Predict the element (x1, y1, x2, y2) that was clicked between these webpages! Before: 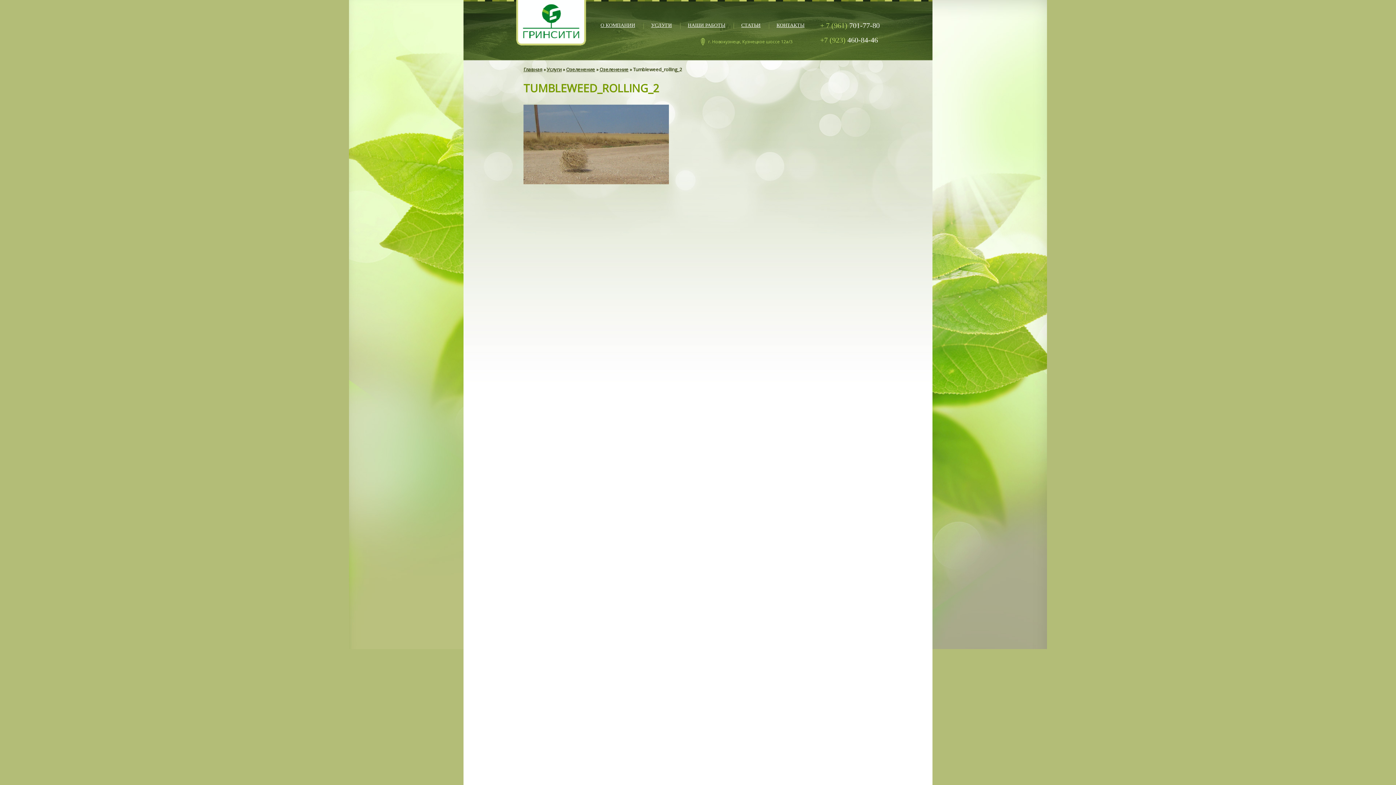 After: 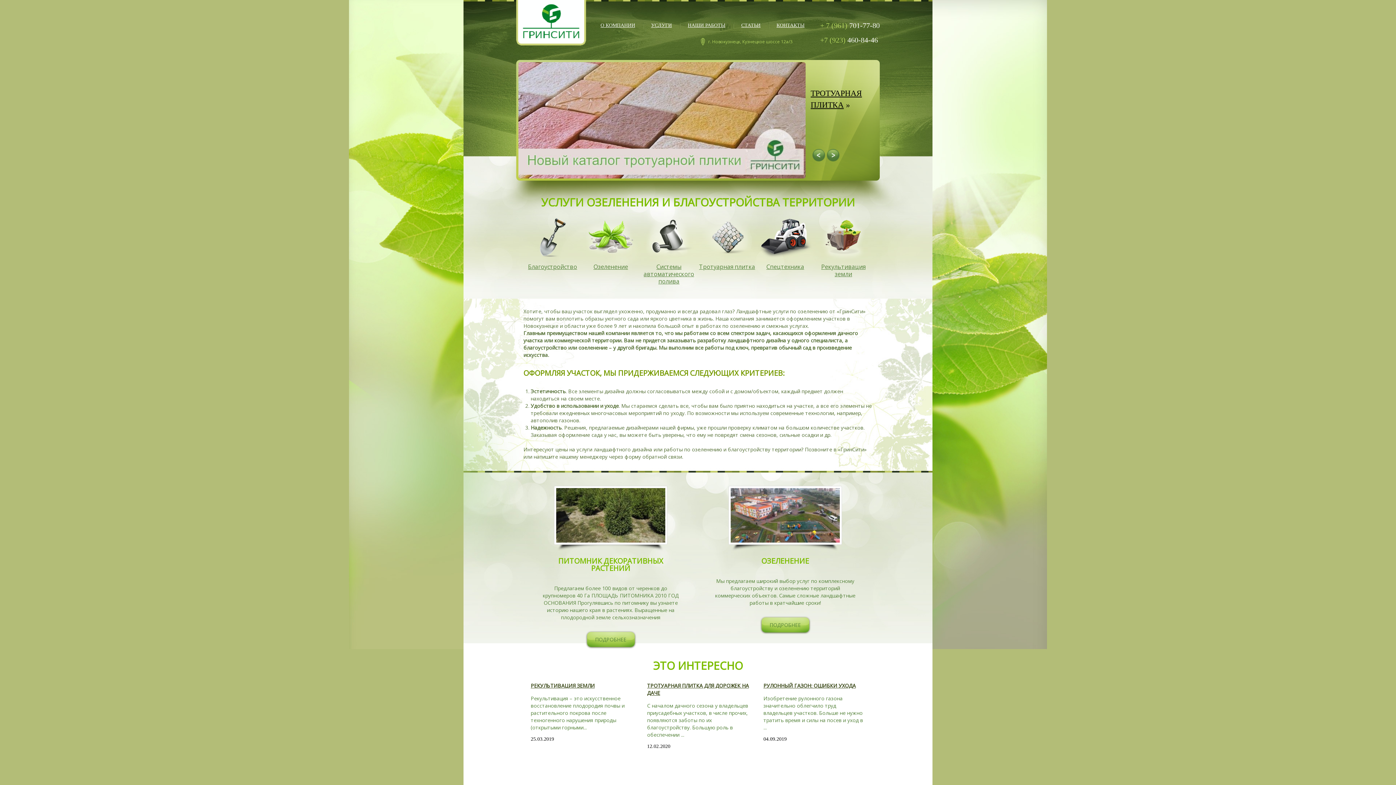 Action: label: Главная bbox: (523, 66, 542, 72)